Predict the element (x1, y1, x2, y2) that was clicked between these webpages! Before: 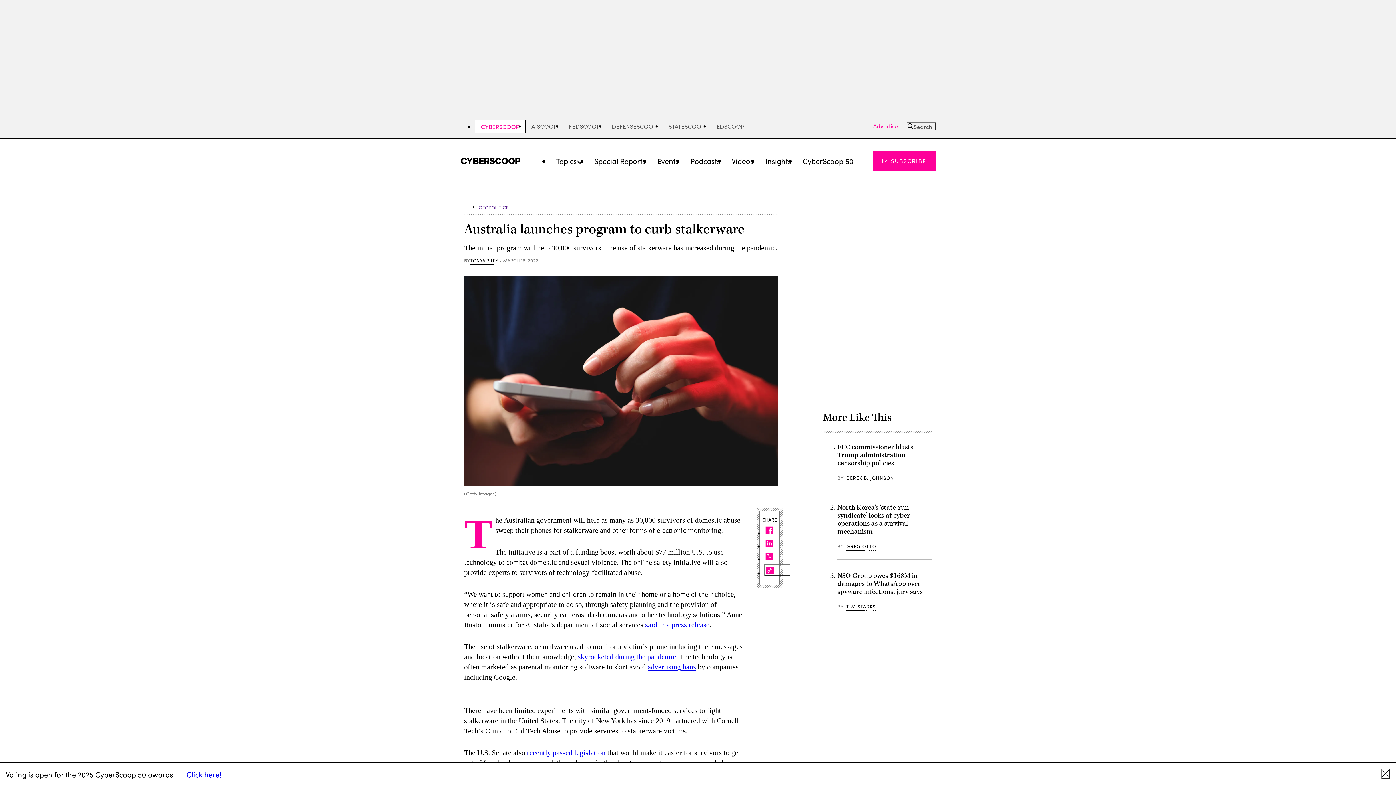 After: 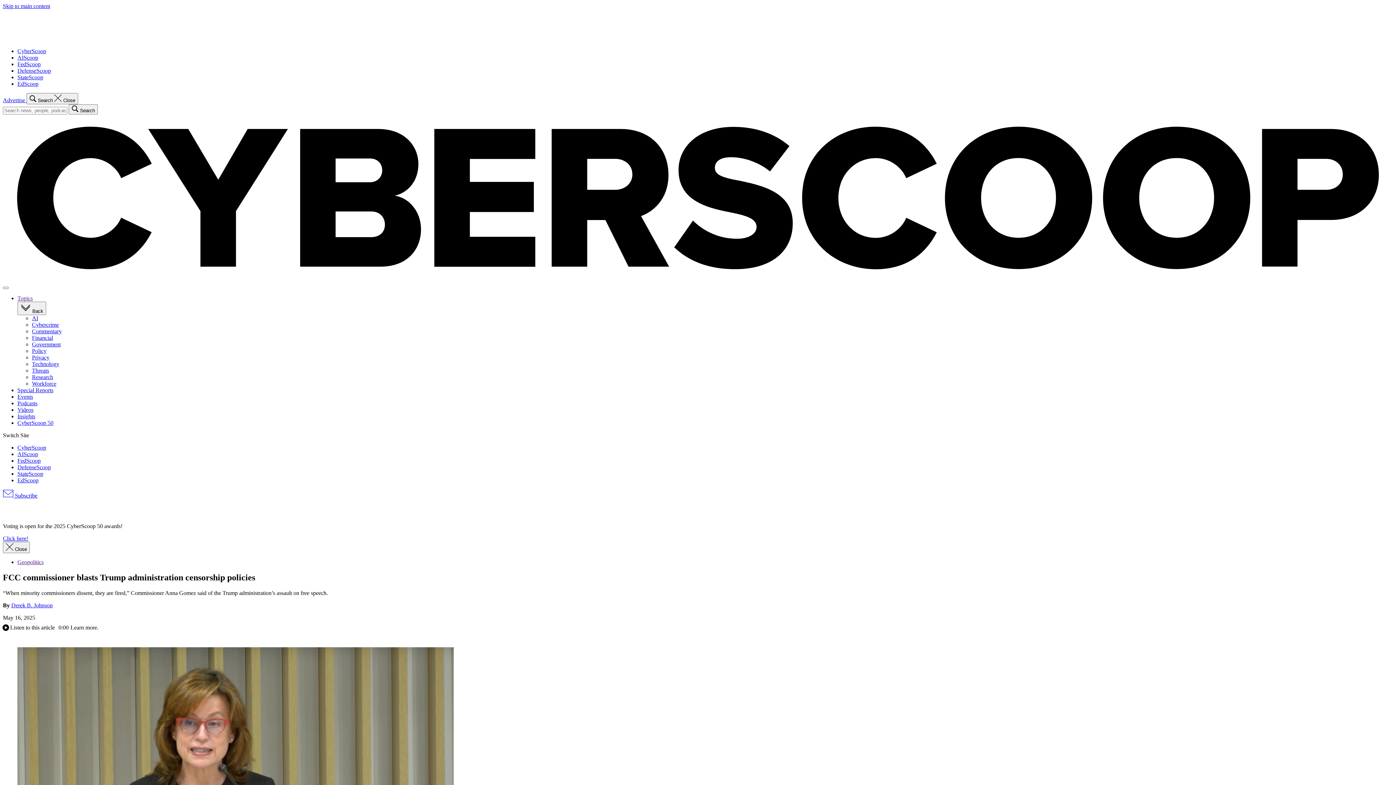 Action: bbox: (837, 442, 913, 468) label: FCC commissioner blasts Trump administration censorship policies